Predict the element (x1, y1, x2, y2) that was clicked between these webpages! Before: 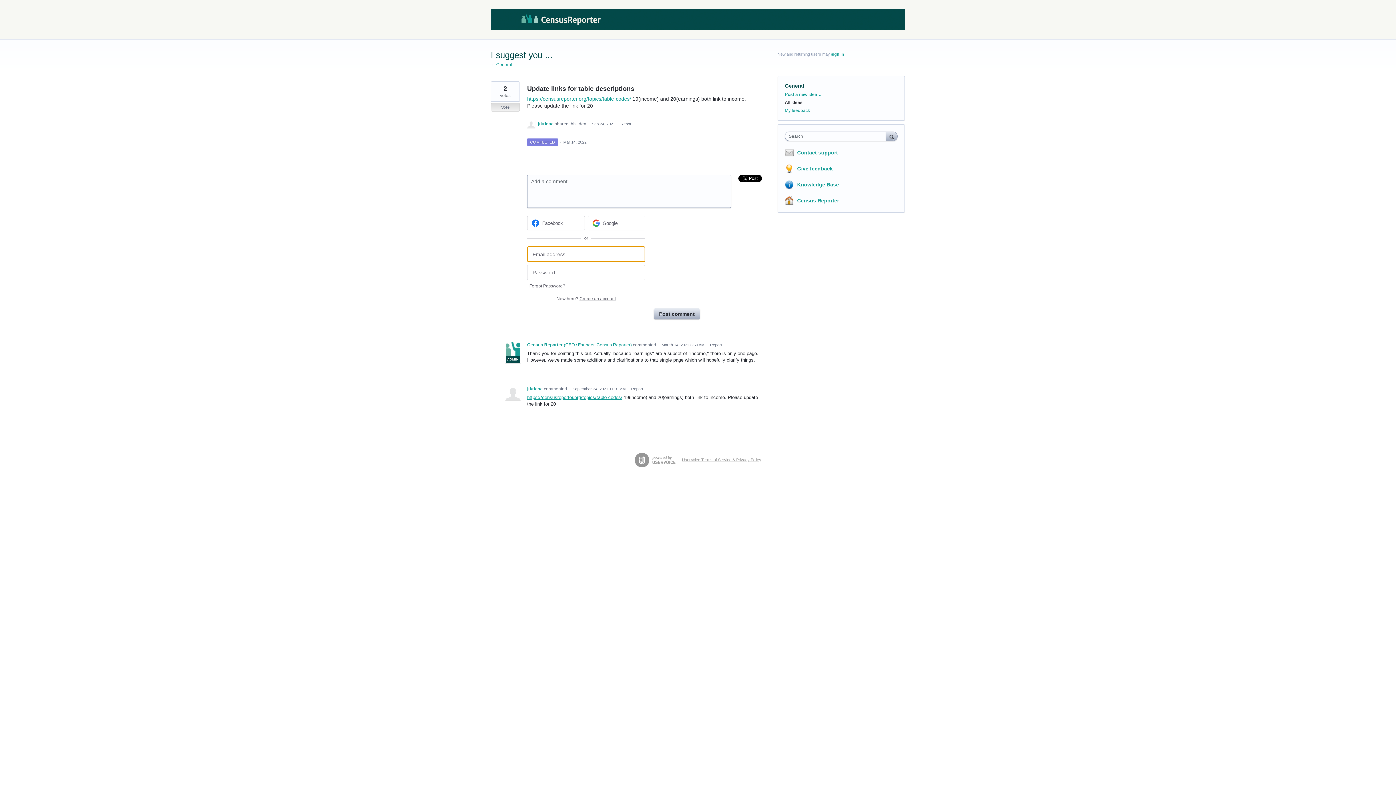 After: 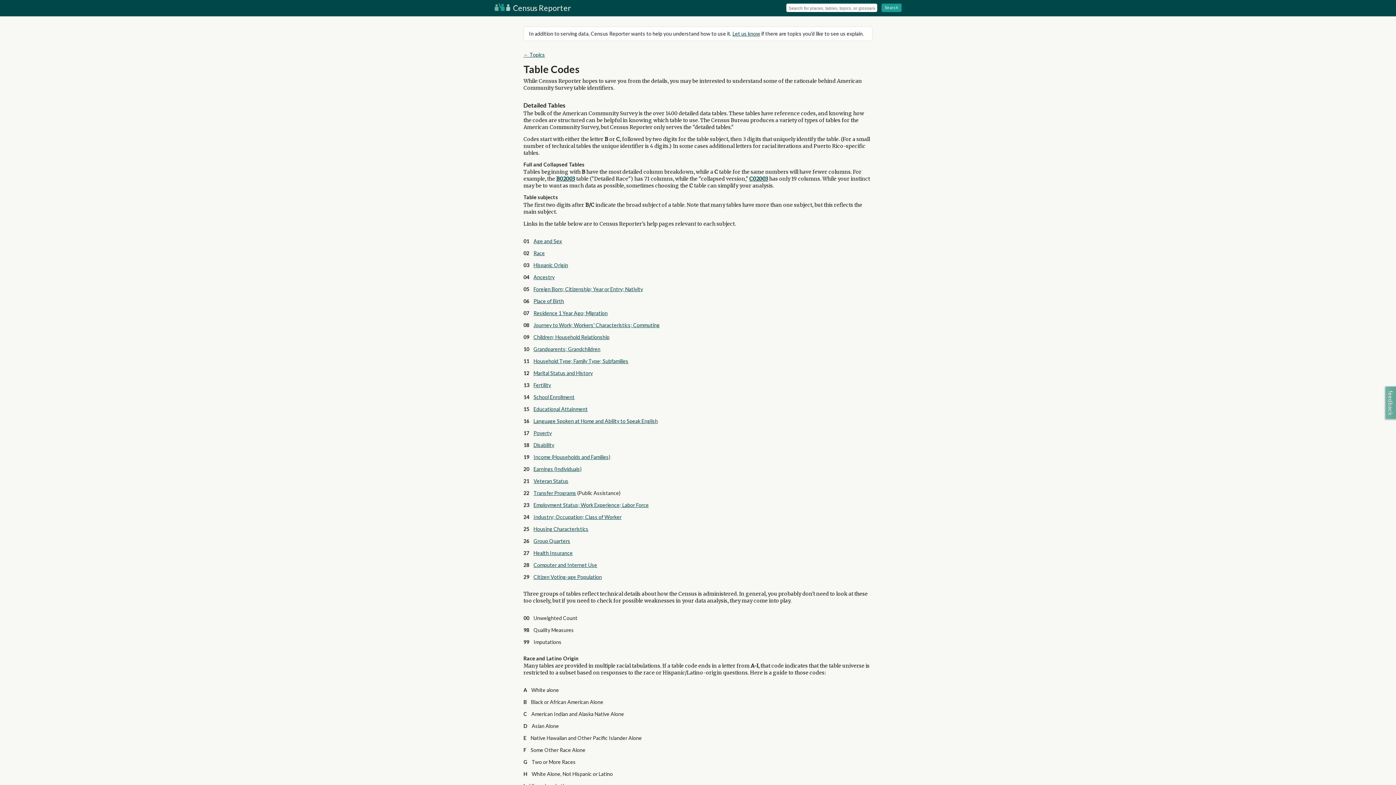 Action: label: https://censusreporter.org/topics/table-codes/ bbox: (527, 395, 622, 400)